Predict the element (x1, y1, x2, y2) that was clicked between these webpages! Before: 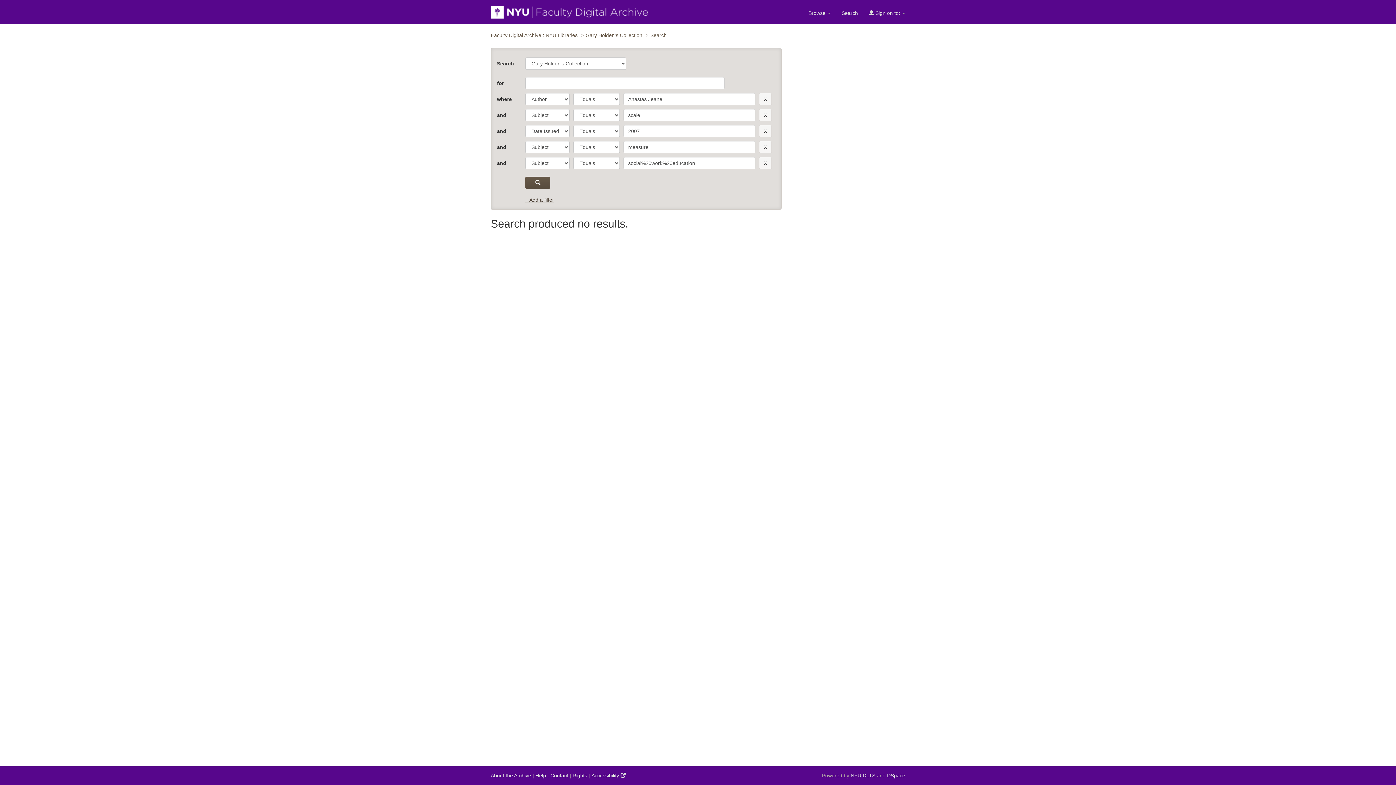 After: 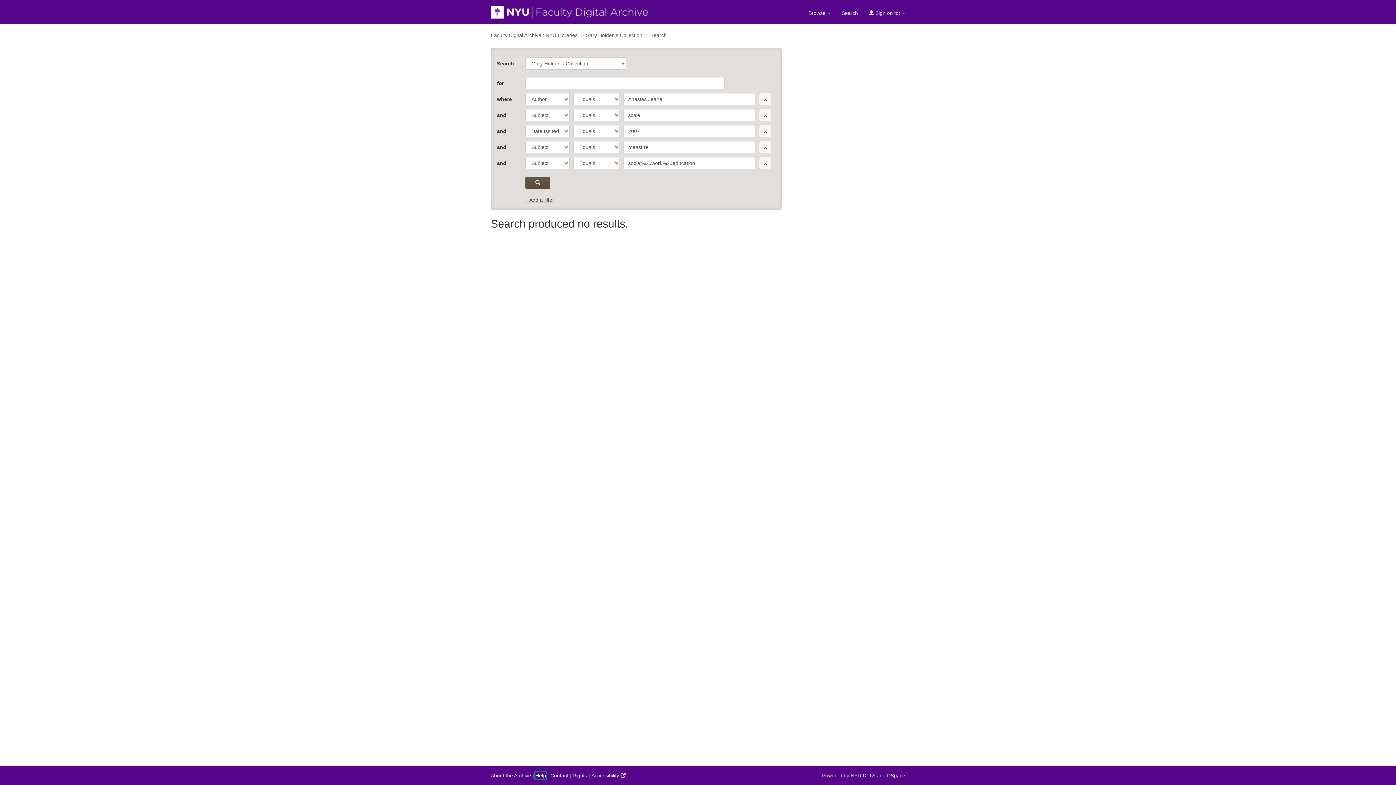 Action: bbox: (535, 772, 546, 779) label: Help